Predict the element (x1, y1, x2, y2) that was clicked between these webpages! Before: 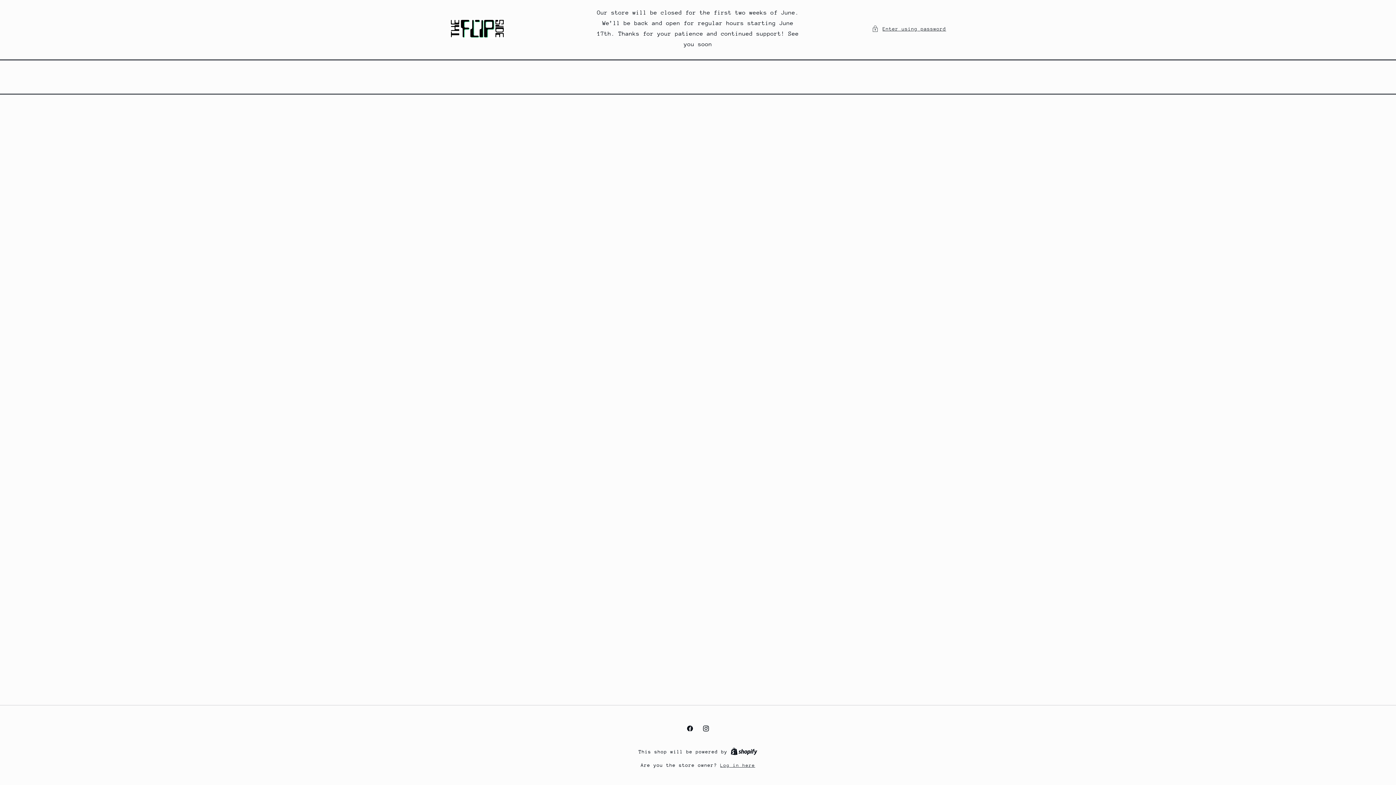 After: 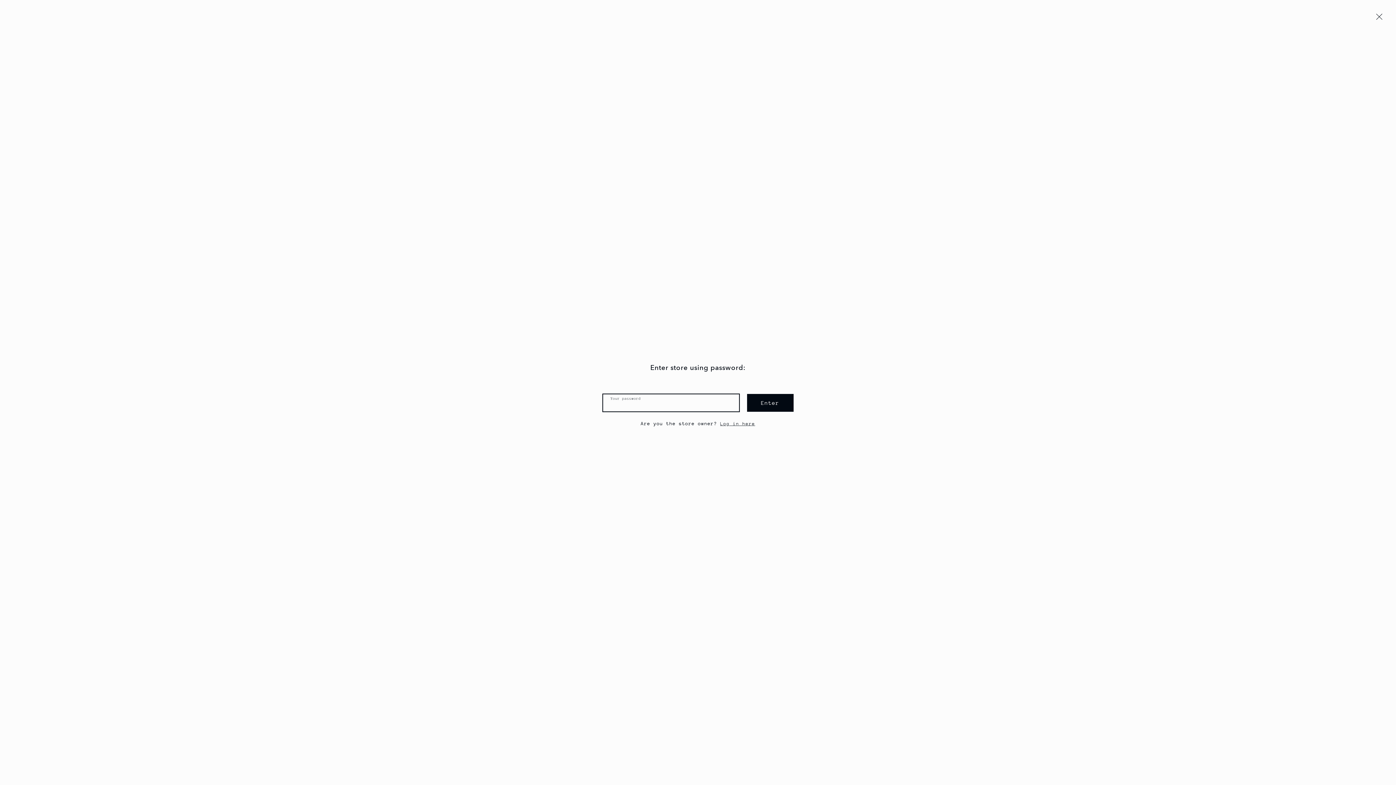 Action: bbox: (872, 24, 946, 33) label: Enter using password